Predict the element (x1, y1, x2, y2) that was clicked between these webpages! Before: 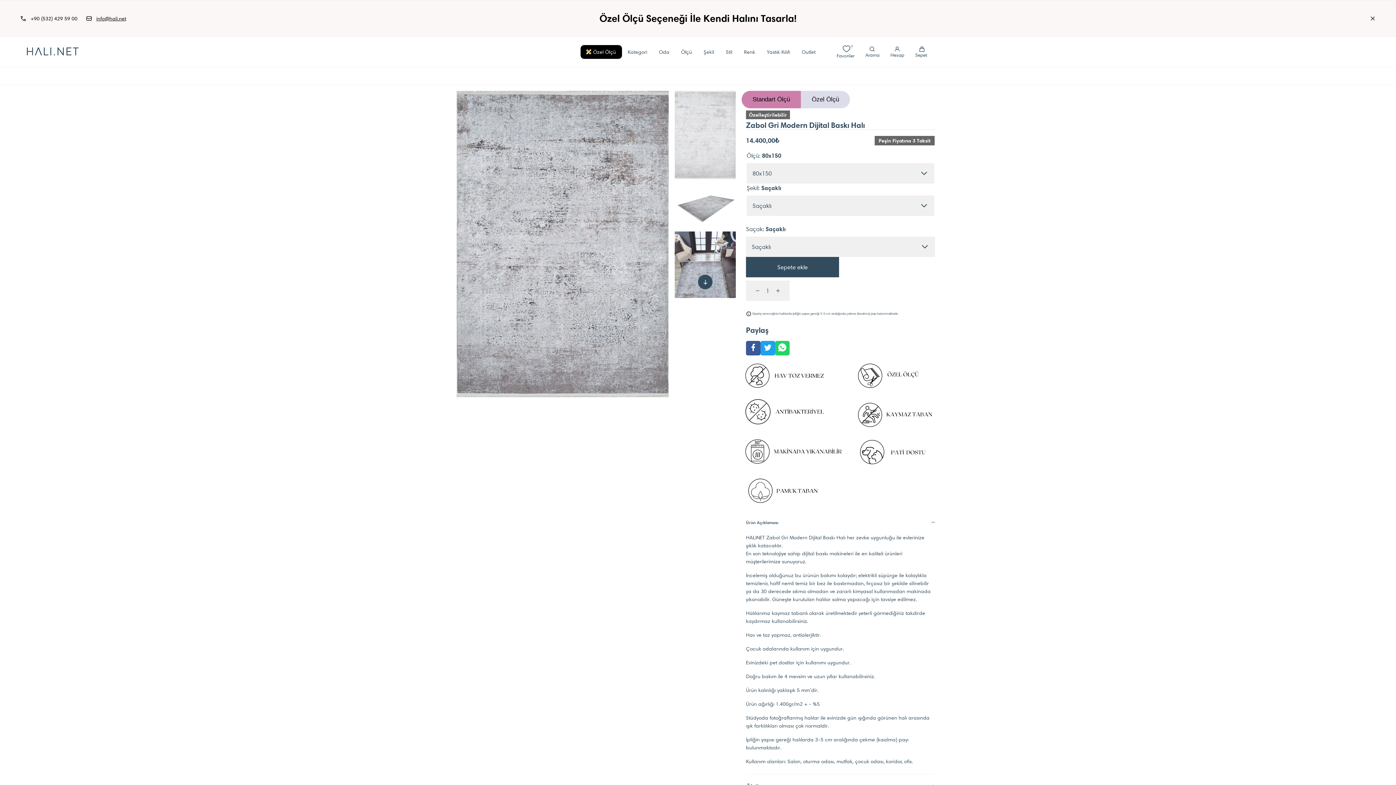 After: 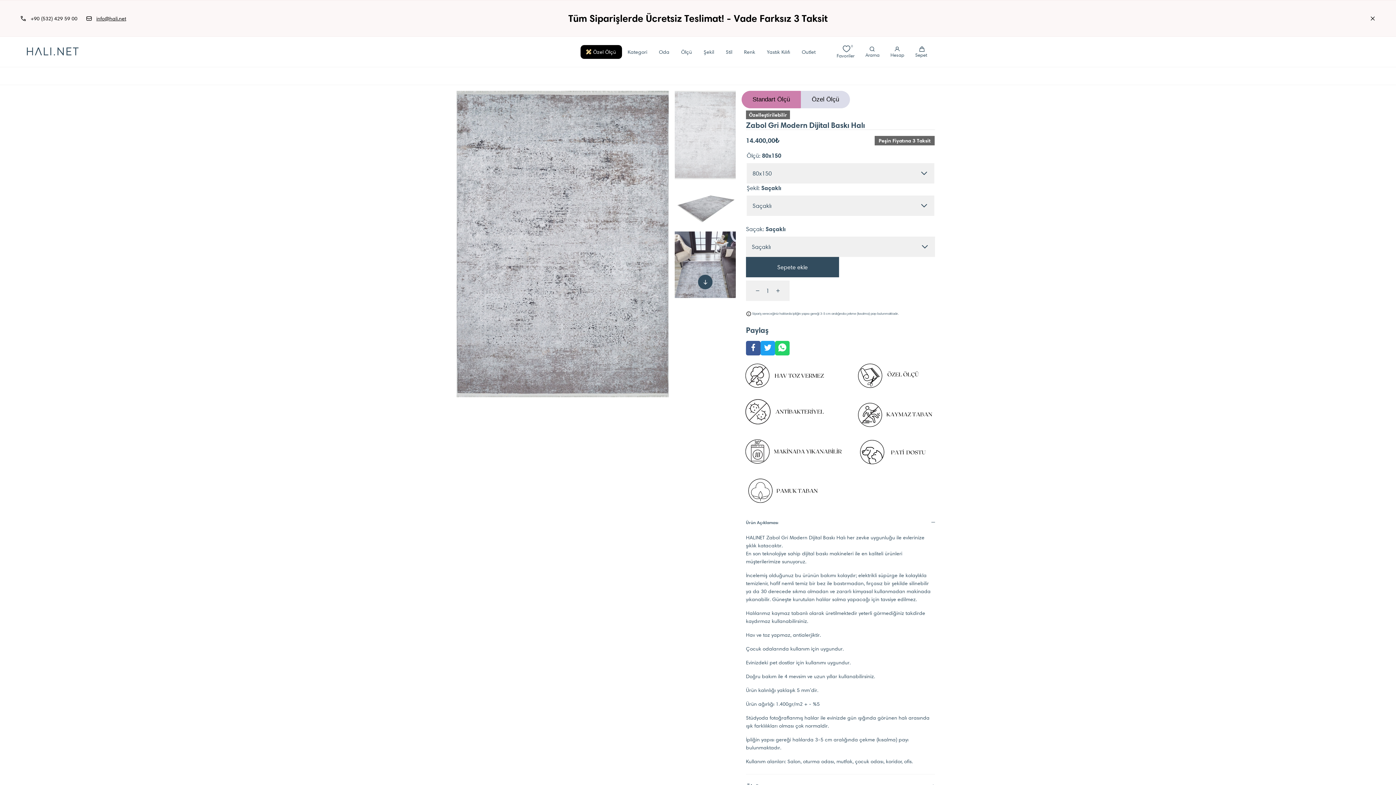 Action: label: 0 bbox: (840, 44, 847, 50)